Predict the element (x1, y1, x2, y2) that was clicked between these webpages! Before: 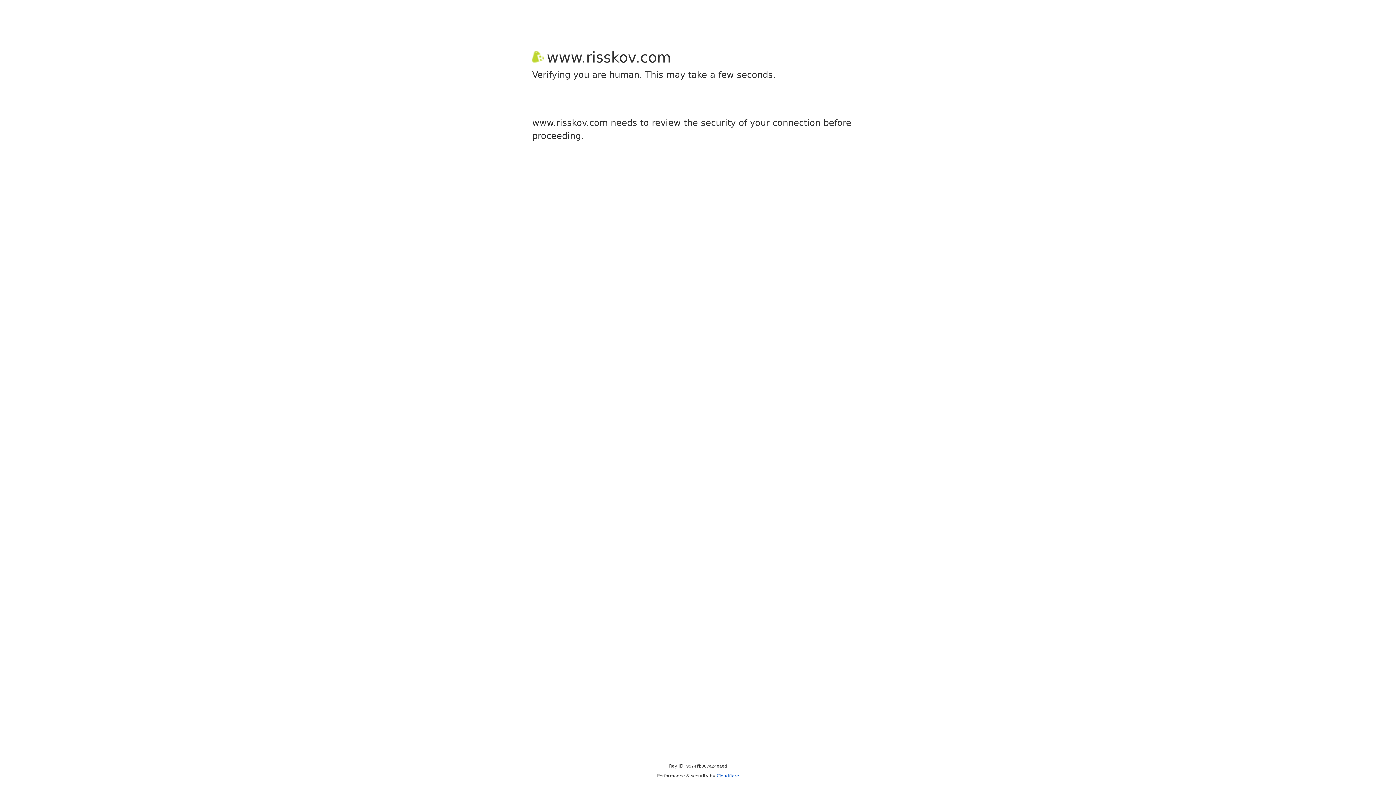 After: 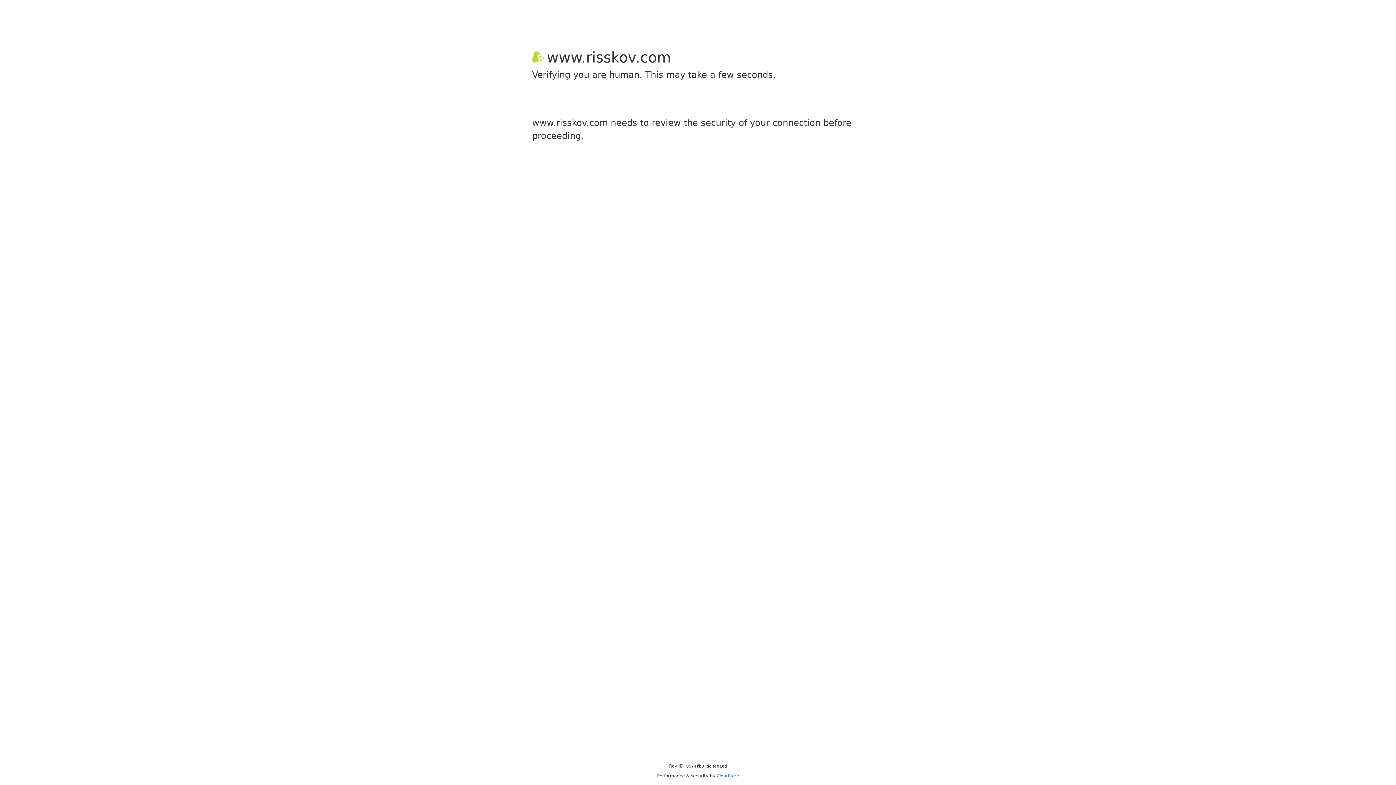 Action: bbox: (716, 773, 739, 778) label: Cloudflare